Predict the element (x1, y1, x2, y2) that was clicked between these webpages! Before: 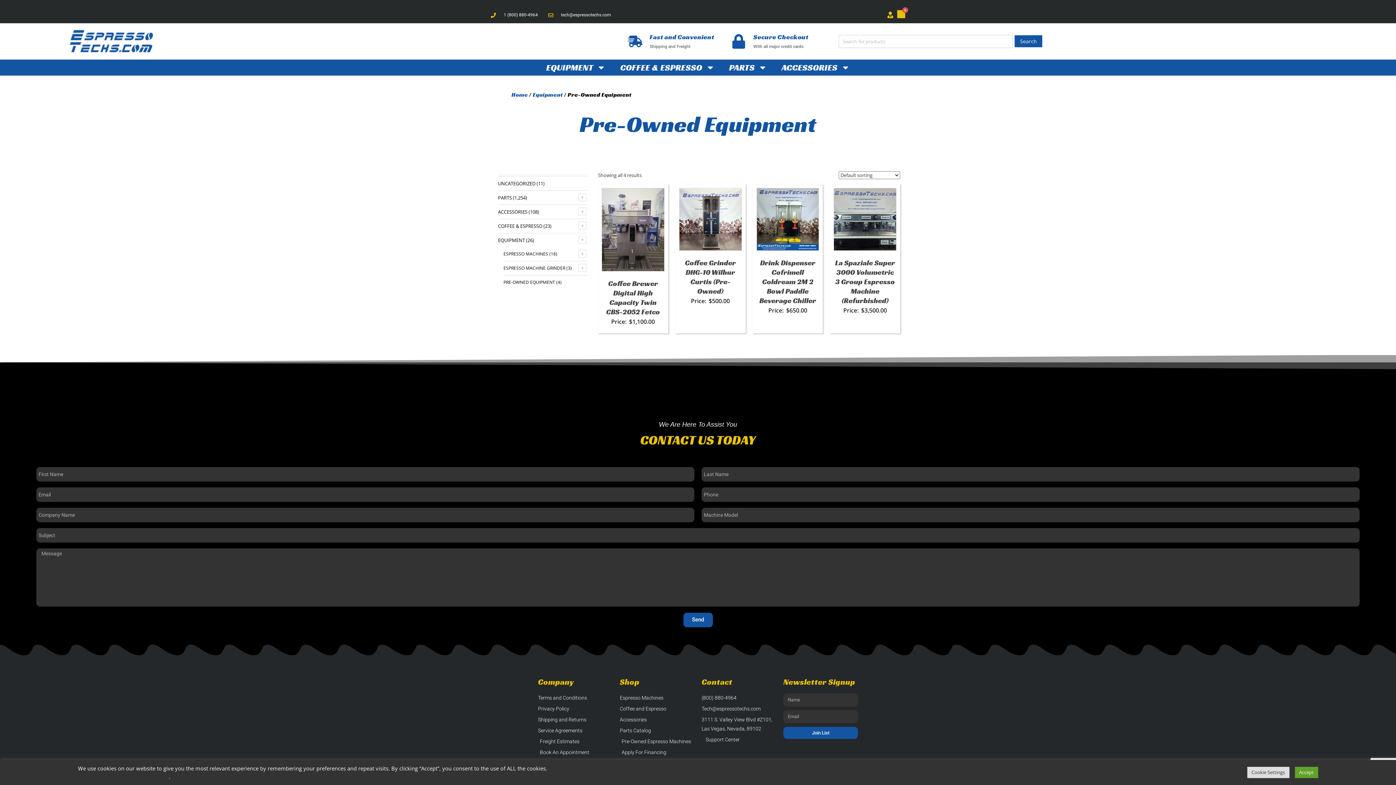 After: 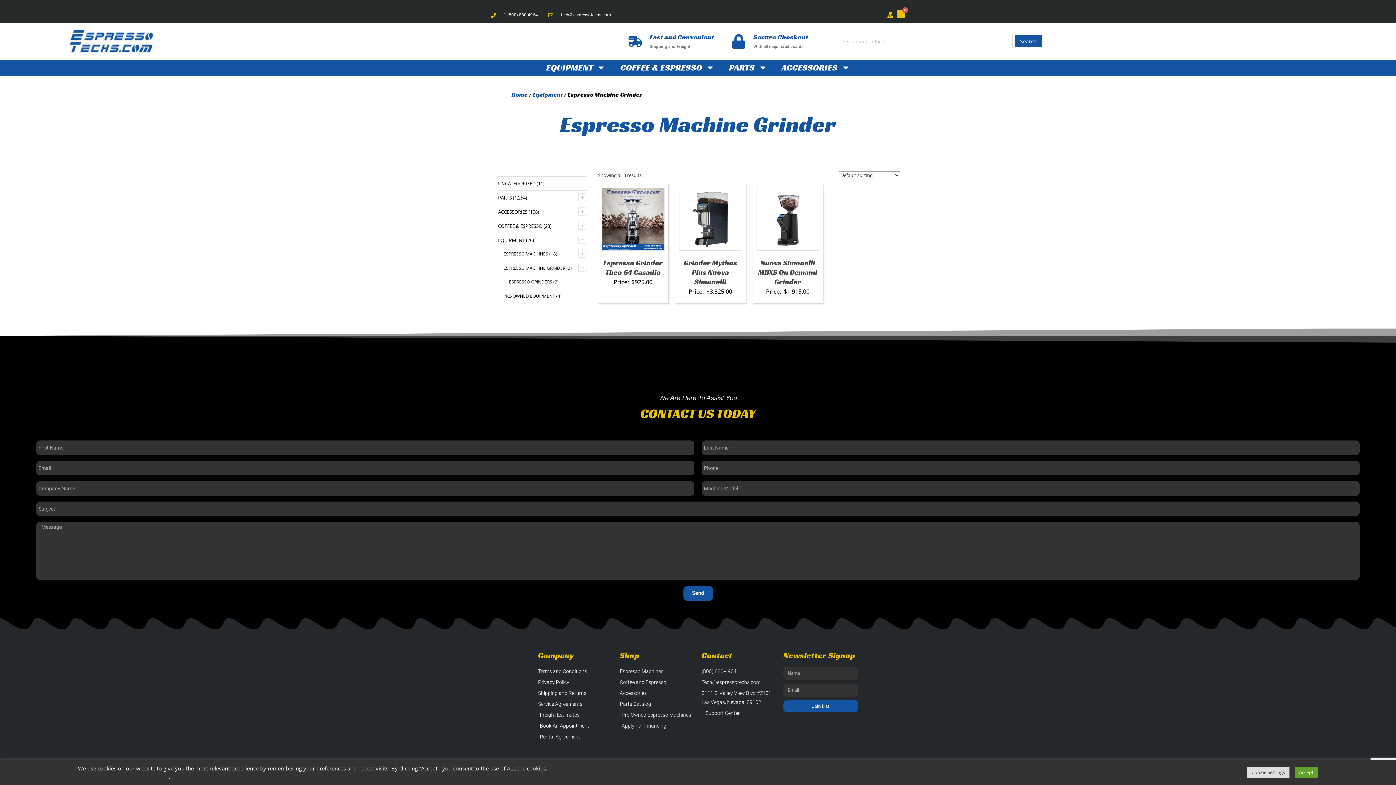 Action: label: ESPRESSO MACHINE GRINDER bbox: (503, 265, 565, 271)